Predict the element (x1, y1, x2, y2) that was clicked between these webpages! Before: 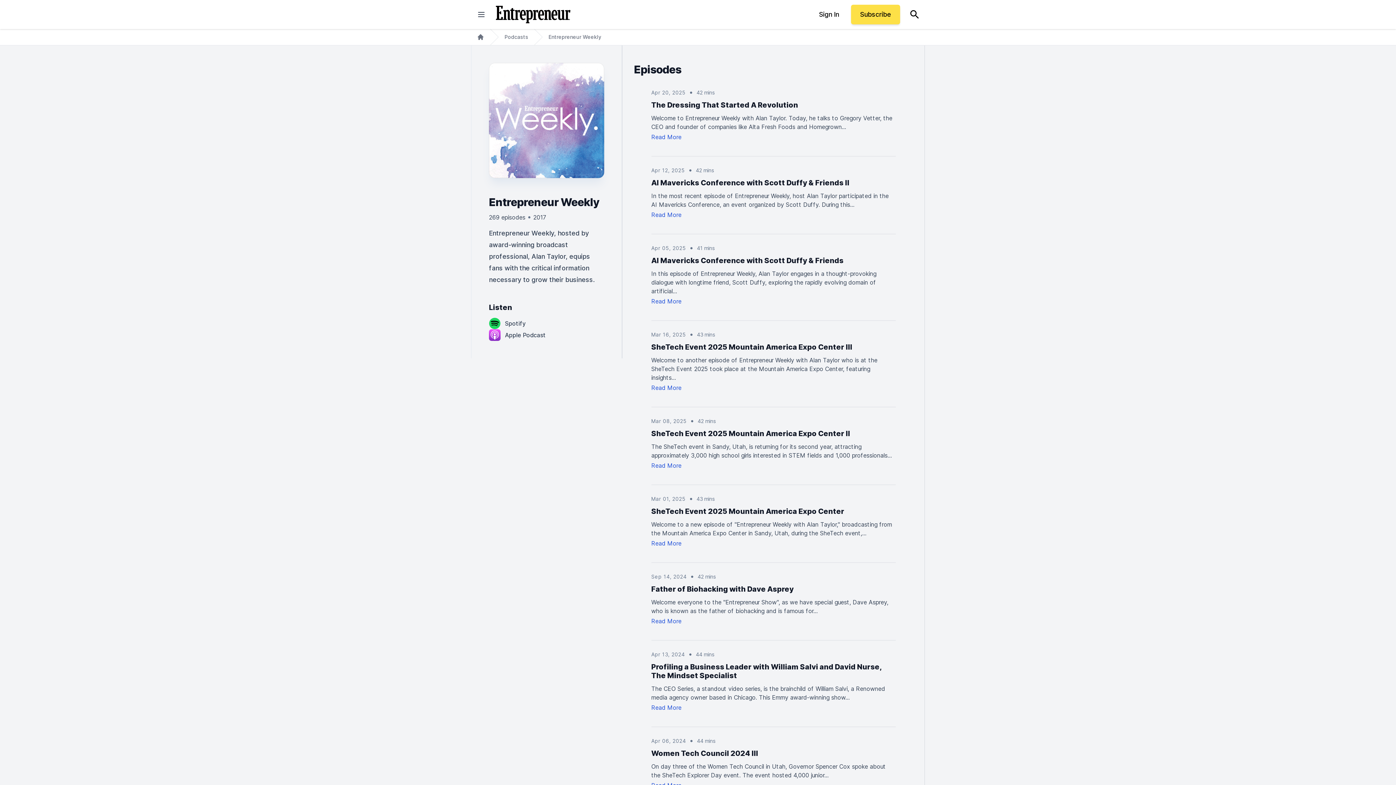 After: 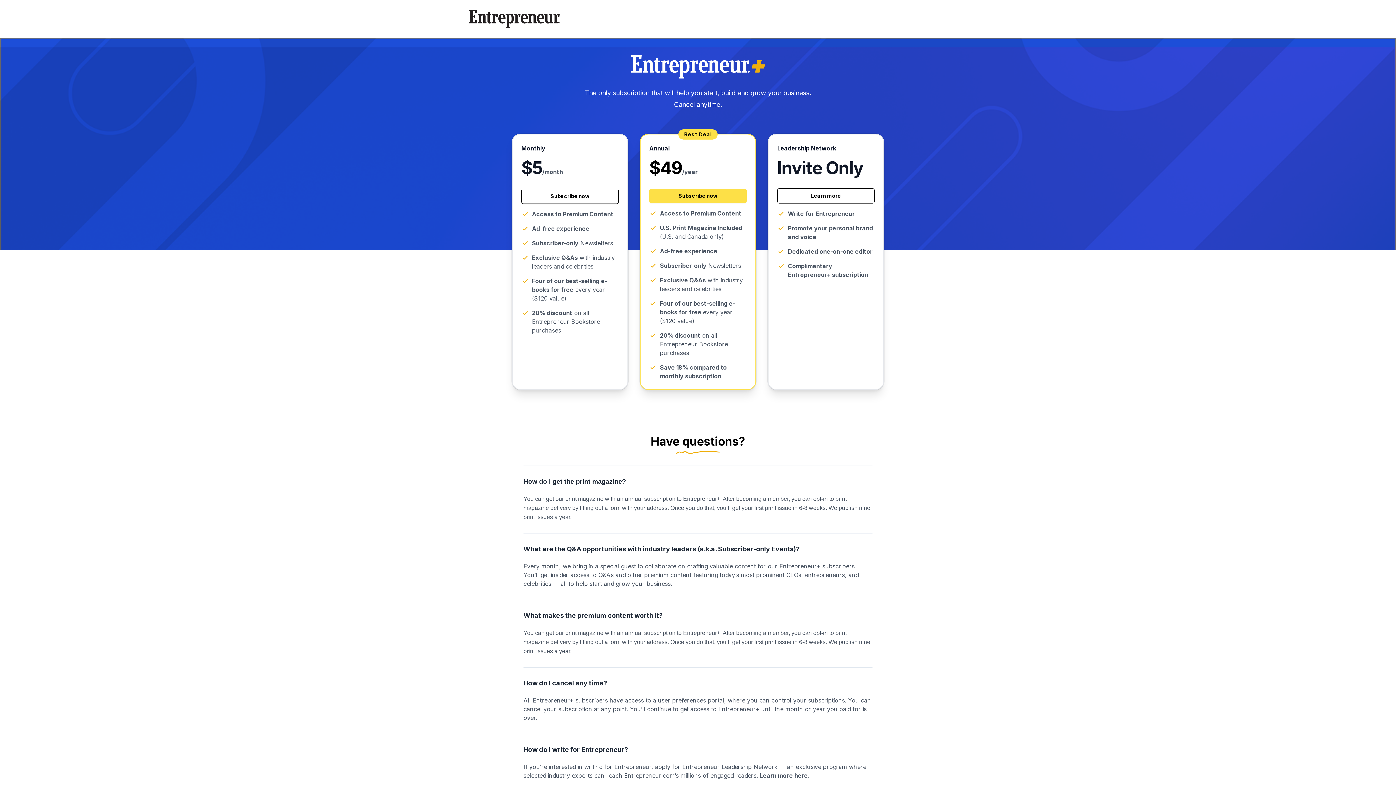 Action: bbox: (851, 4, 900, 24) label: Subscribe